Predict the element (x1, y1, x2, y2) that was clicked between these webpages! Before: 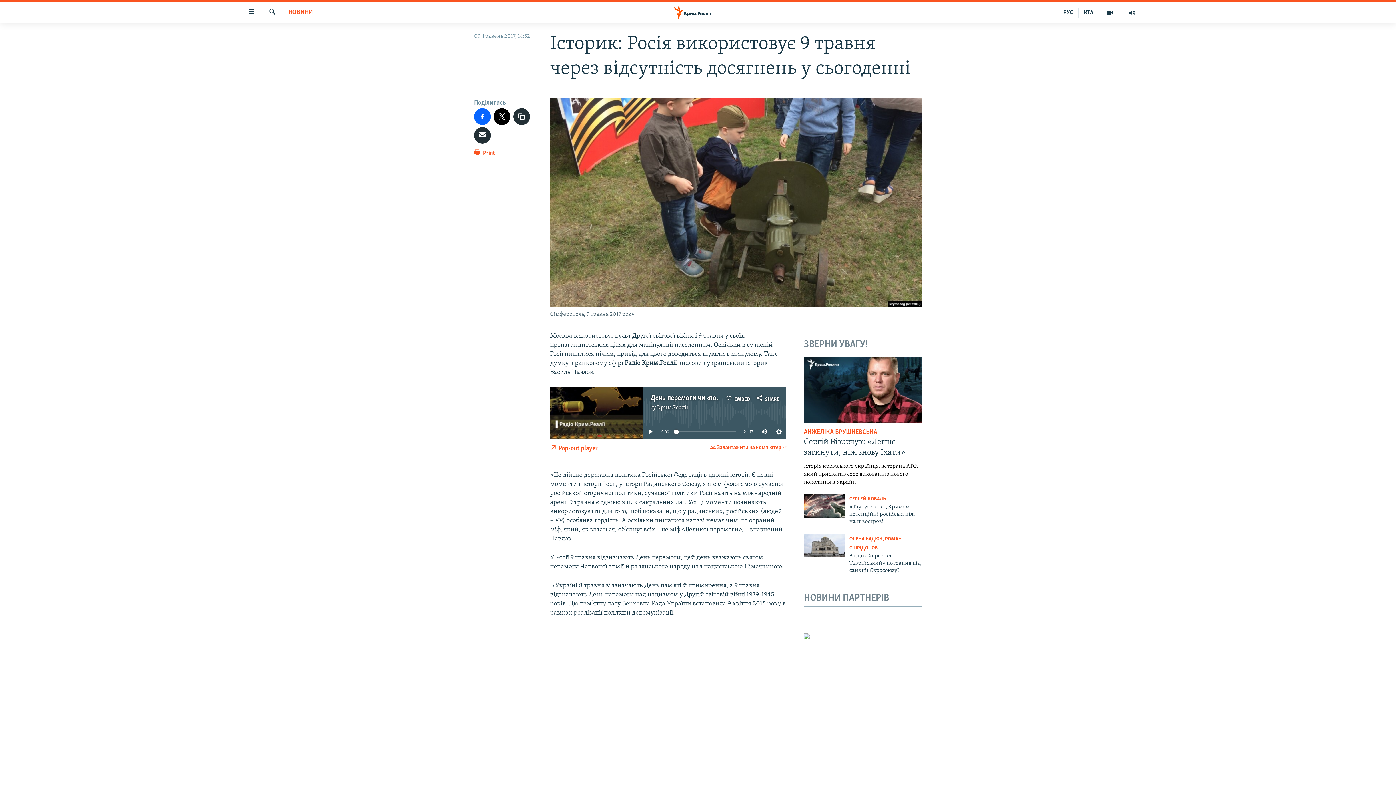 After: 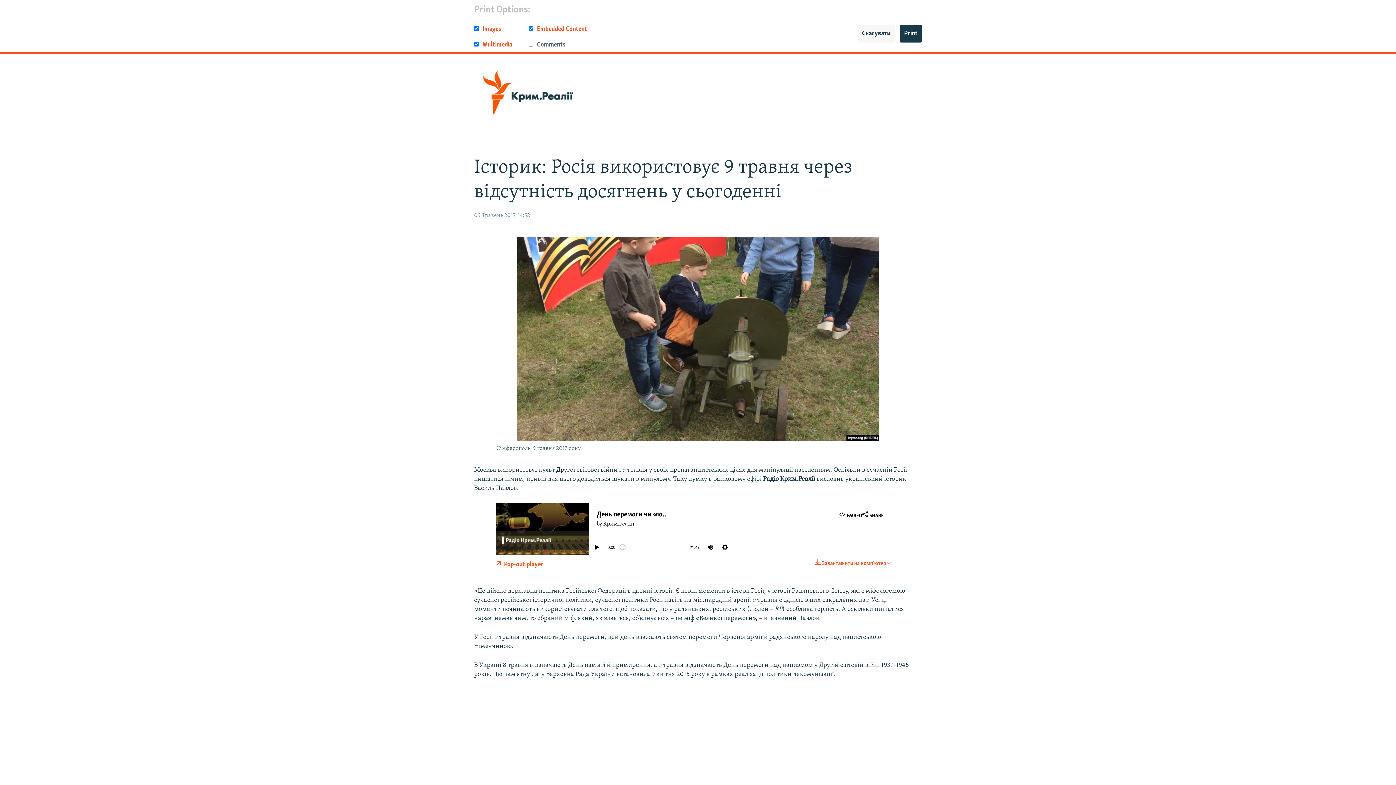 Action: label:  Print bbox: (474, 148, 495, 161)